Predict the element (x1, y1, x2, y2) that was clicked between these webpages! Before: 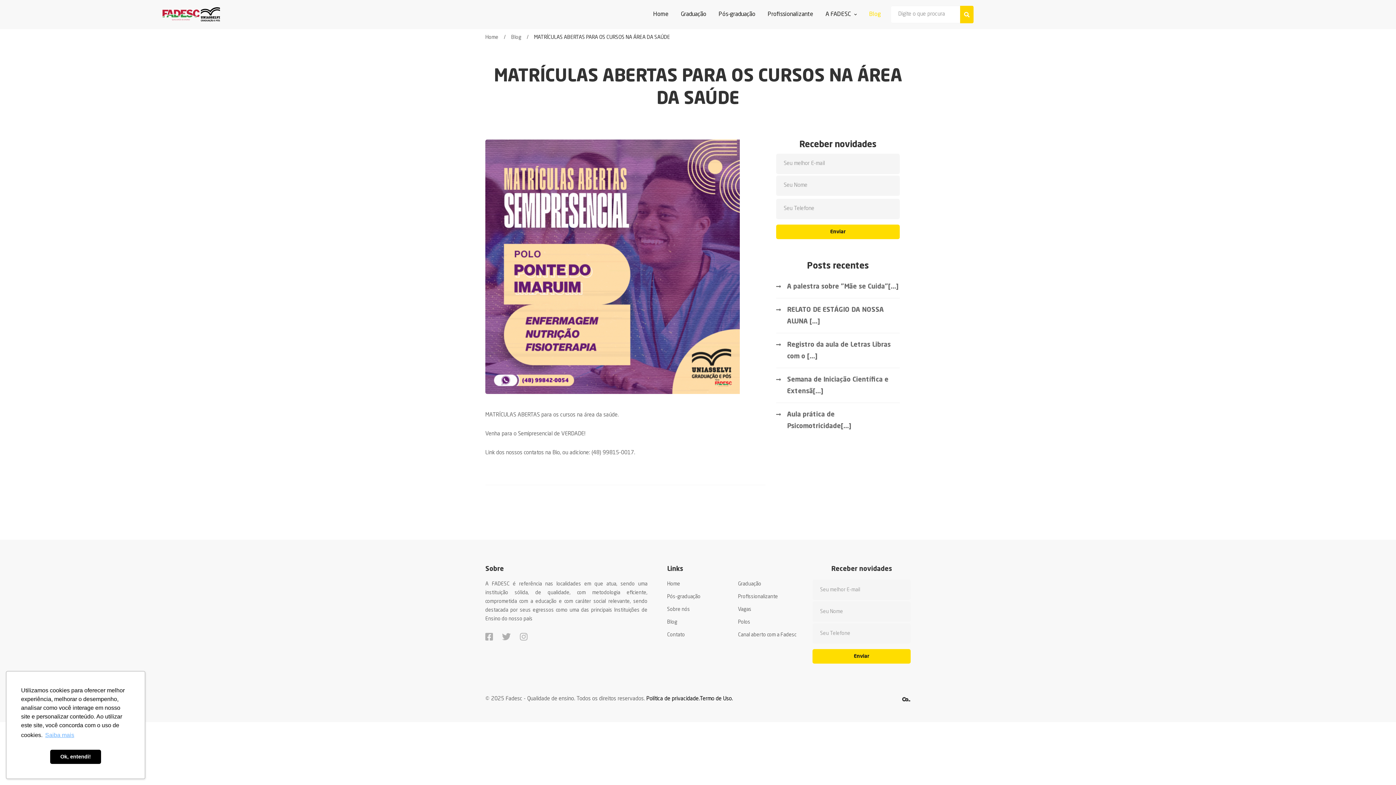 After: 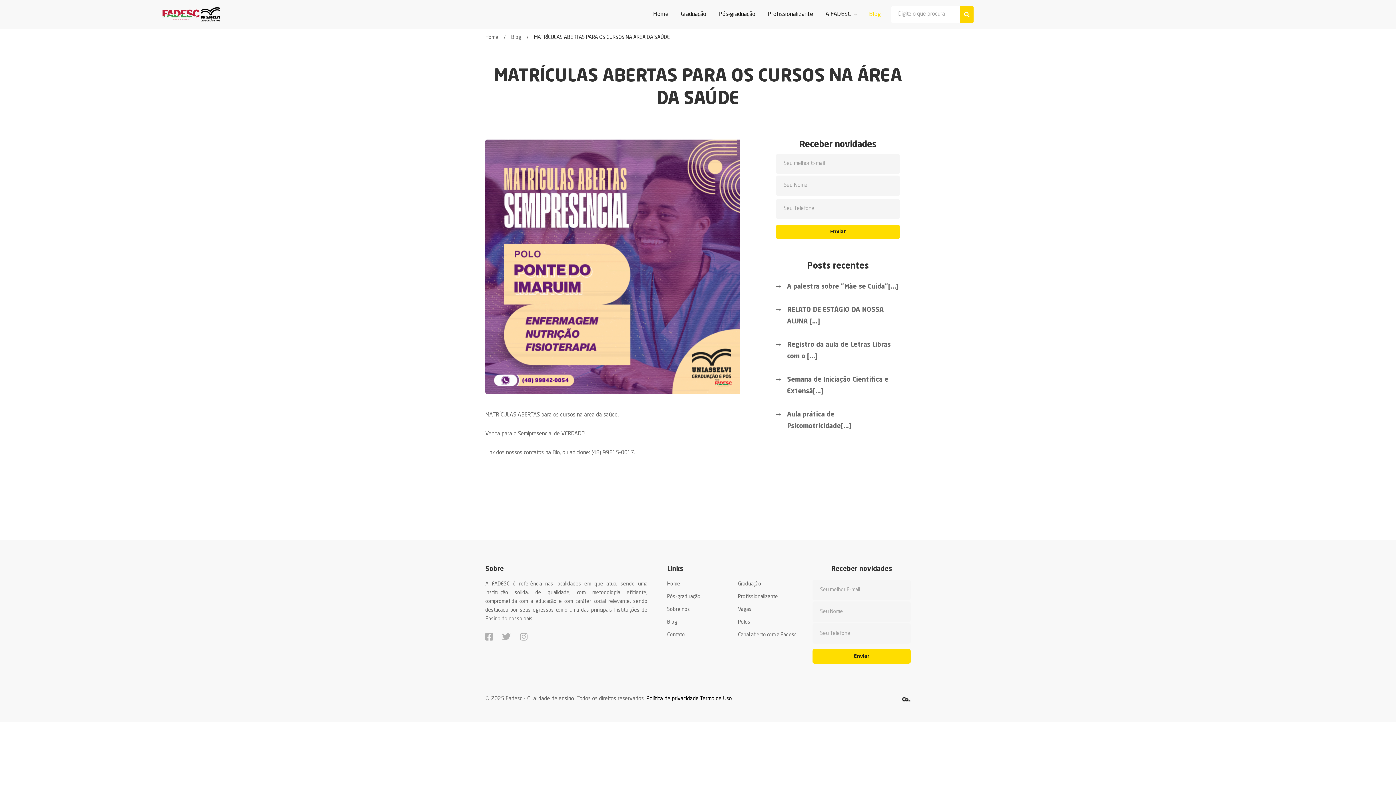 Action: bbox: (50, 750, 101, 764) label: dismiss cookie message